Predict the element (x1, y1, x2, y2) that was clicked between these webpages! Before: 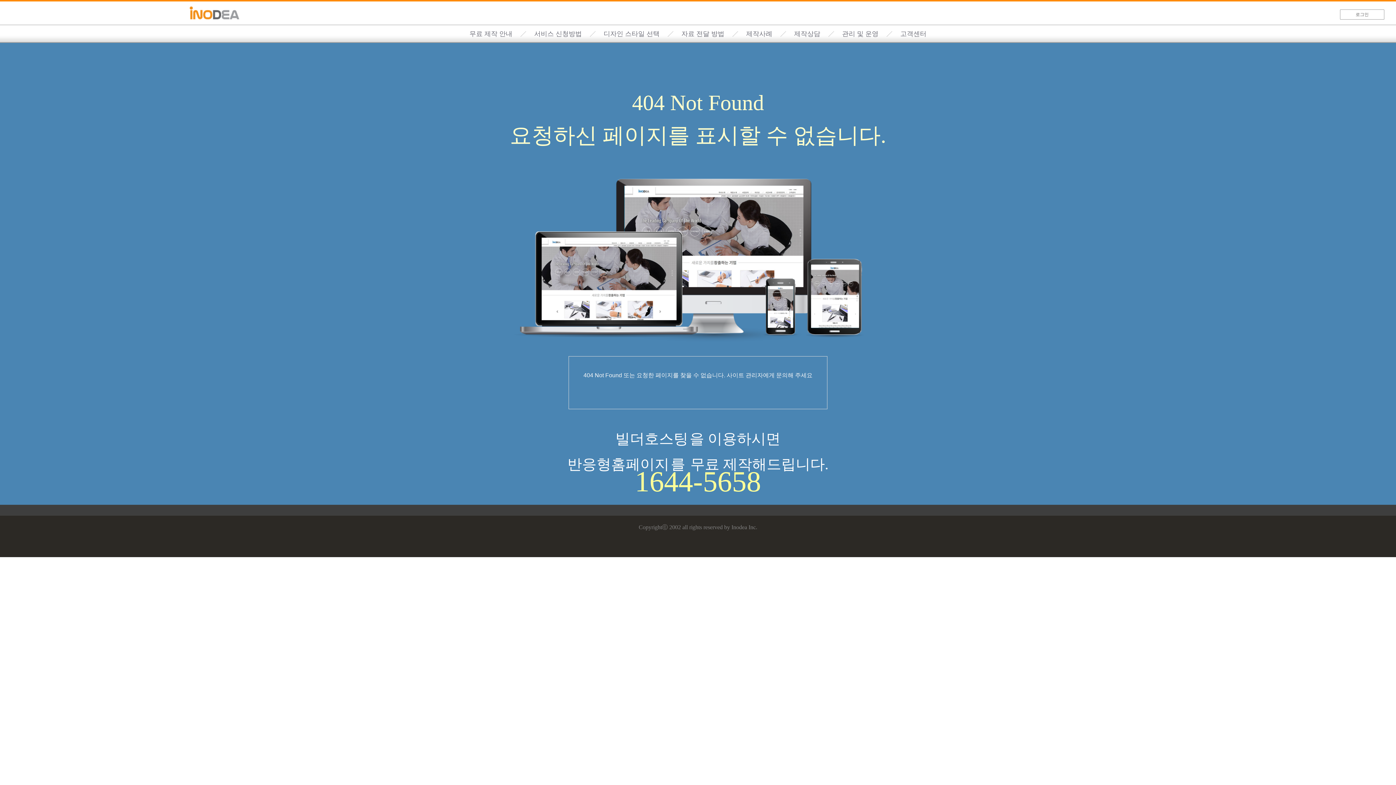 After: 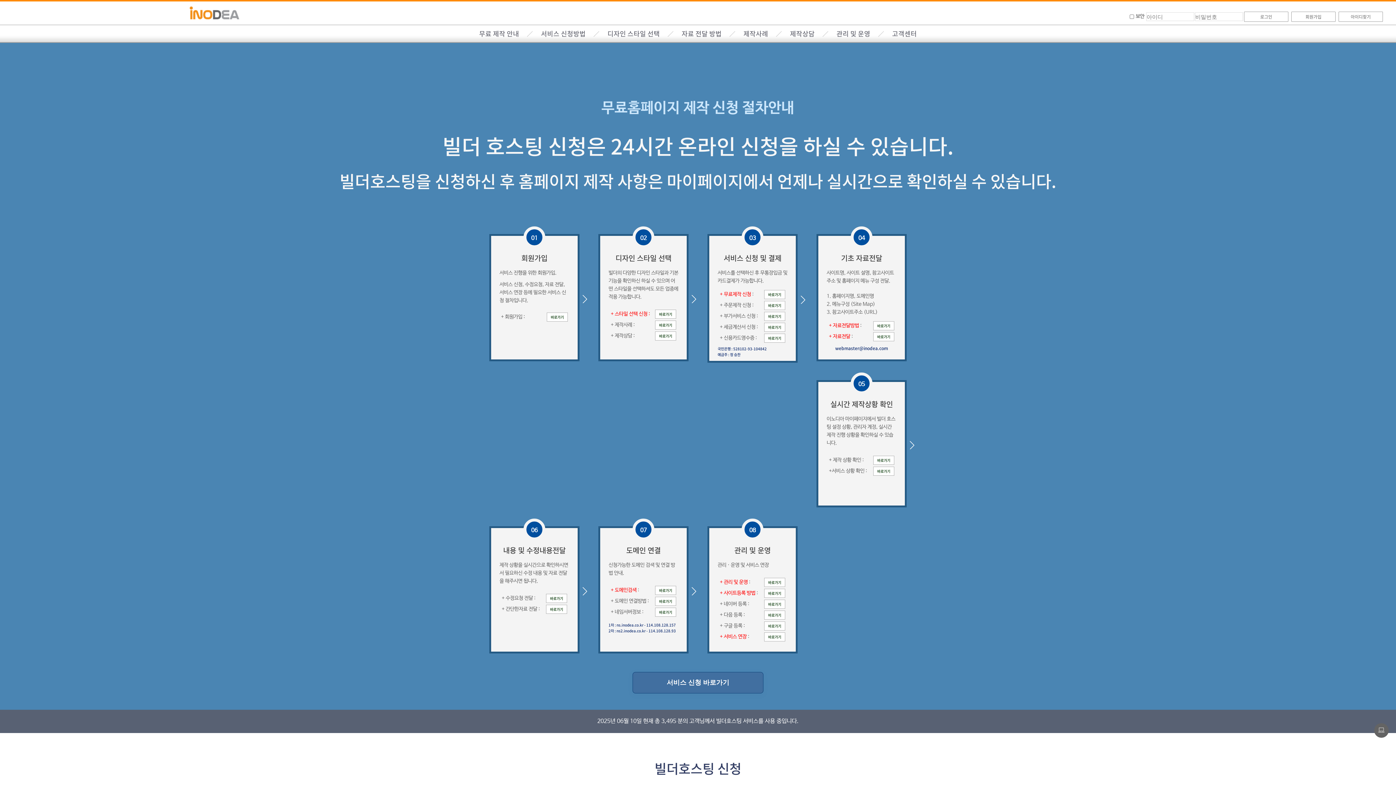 Action: bbox: (534, 30, 582, 37) label: 서비스 신청방법